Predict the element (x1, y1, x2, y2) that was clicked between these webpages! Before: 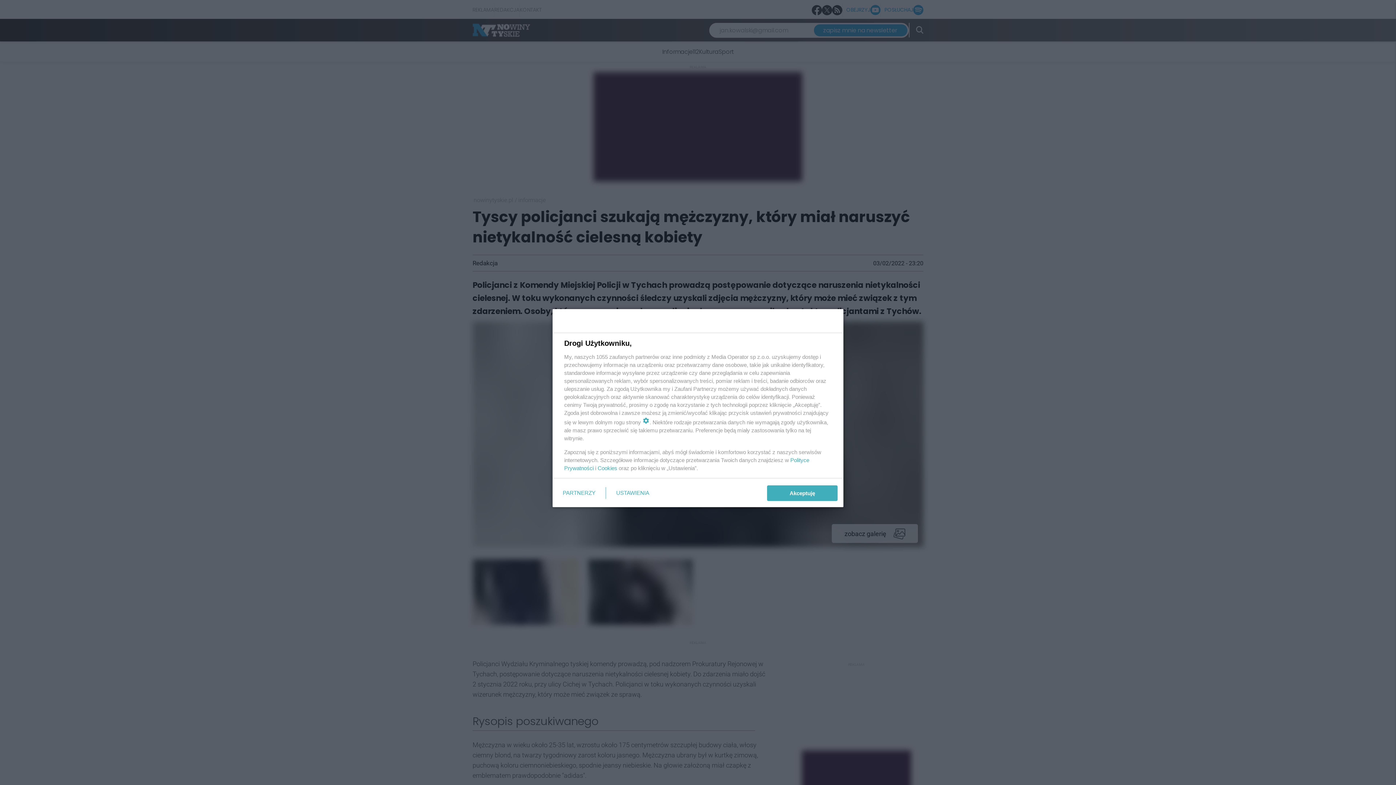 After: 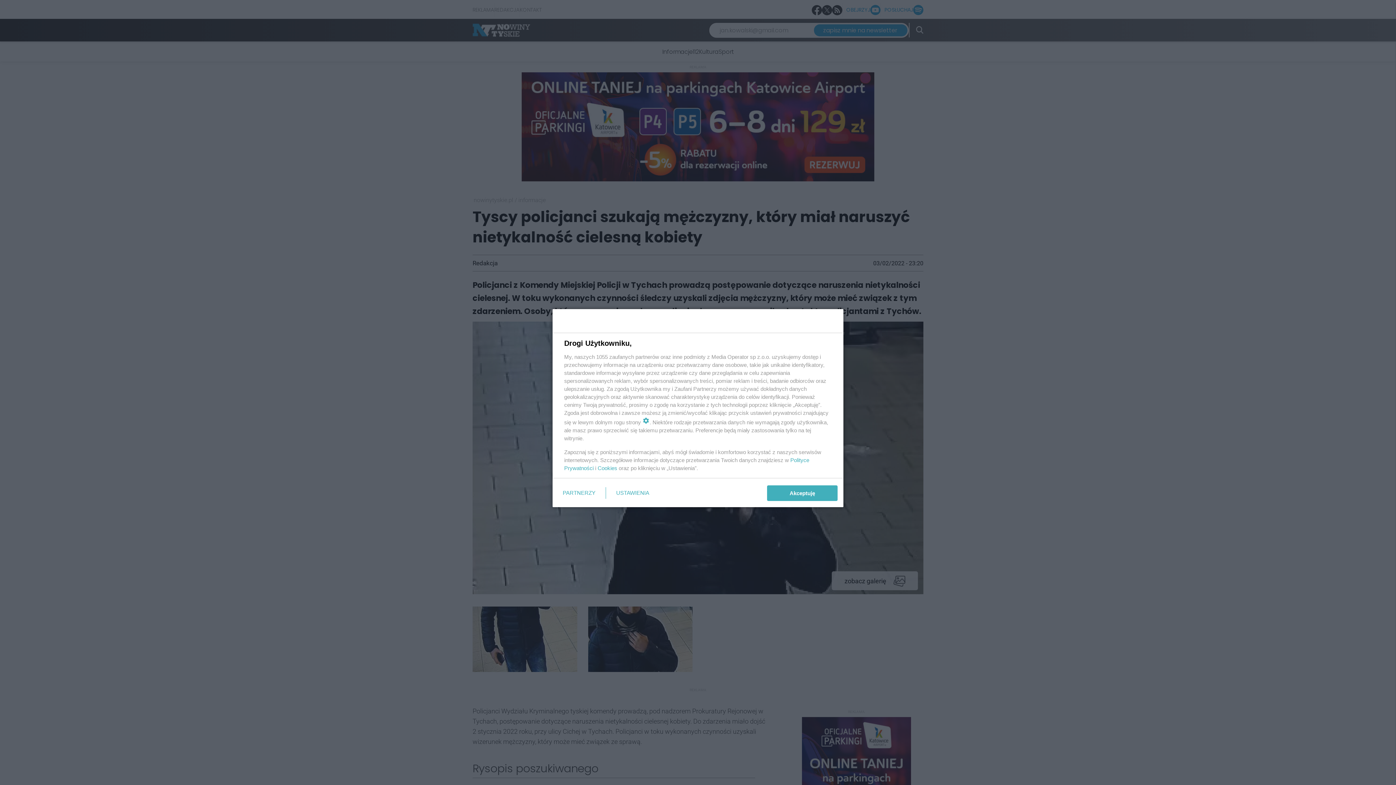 Action: label: Cookies bbox: (597, 465, 617, 471)